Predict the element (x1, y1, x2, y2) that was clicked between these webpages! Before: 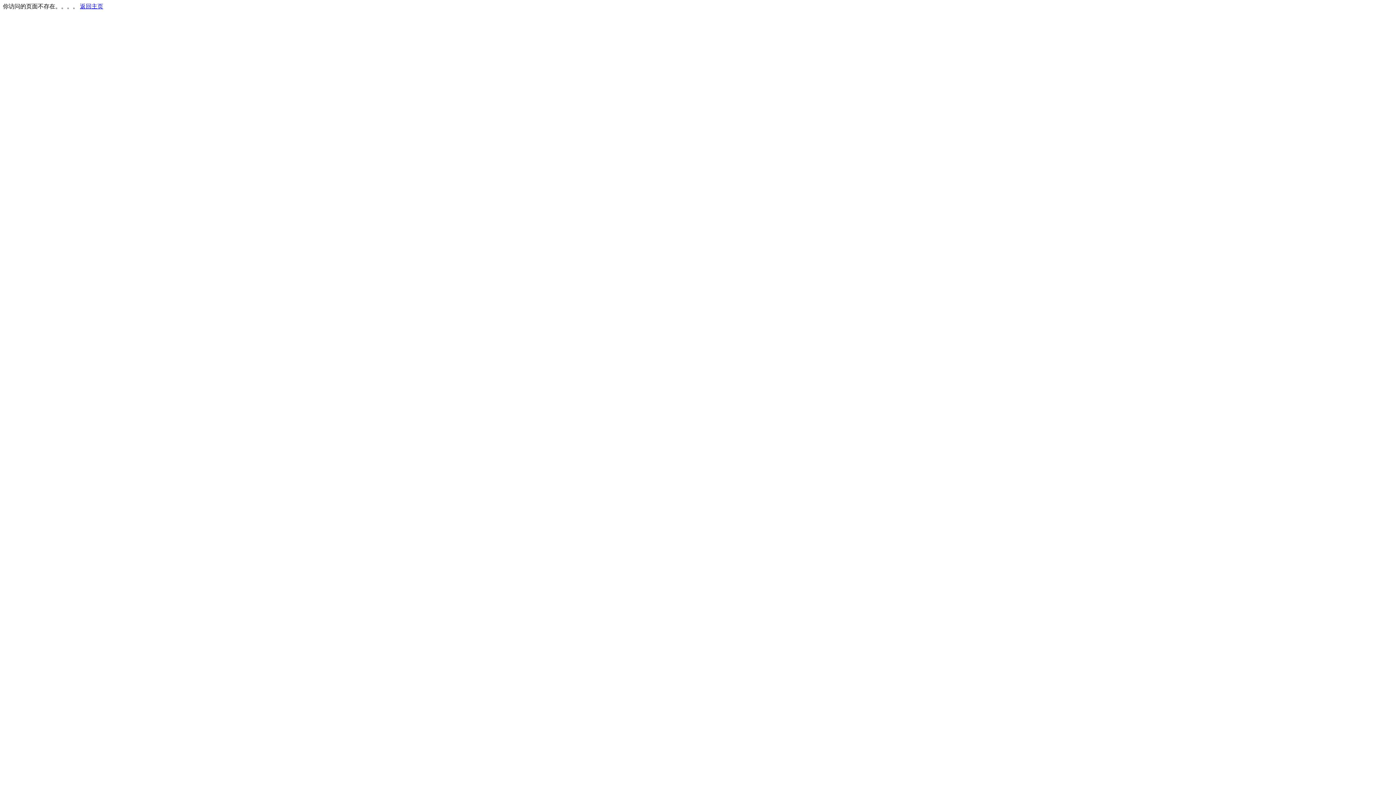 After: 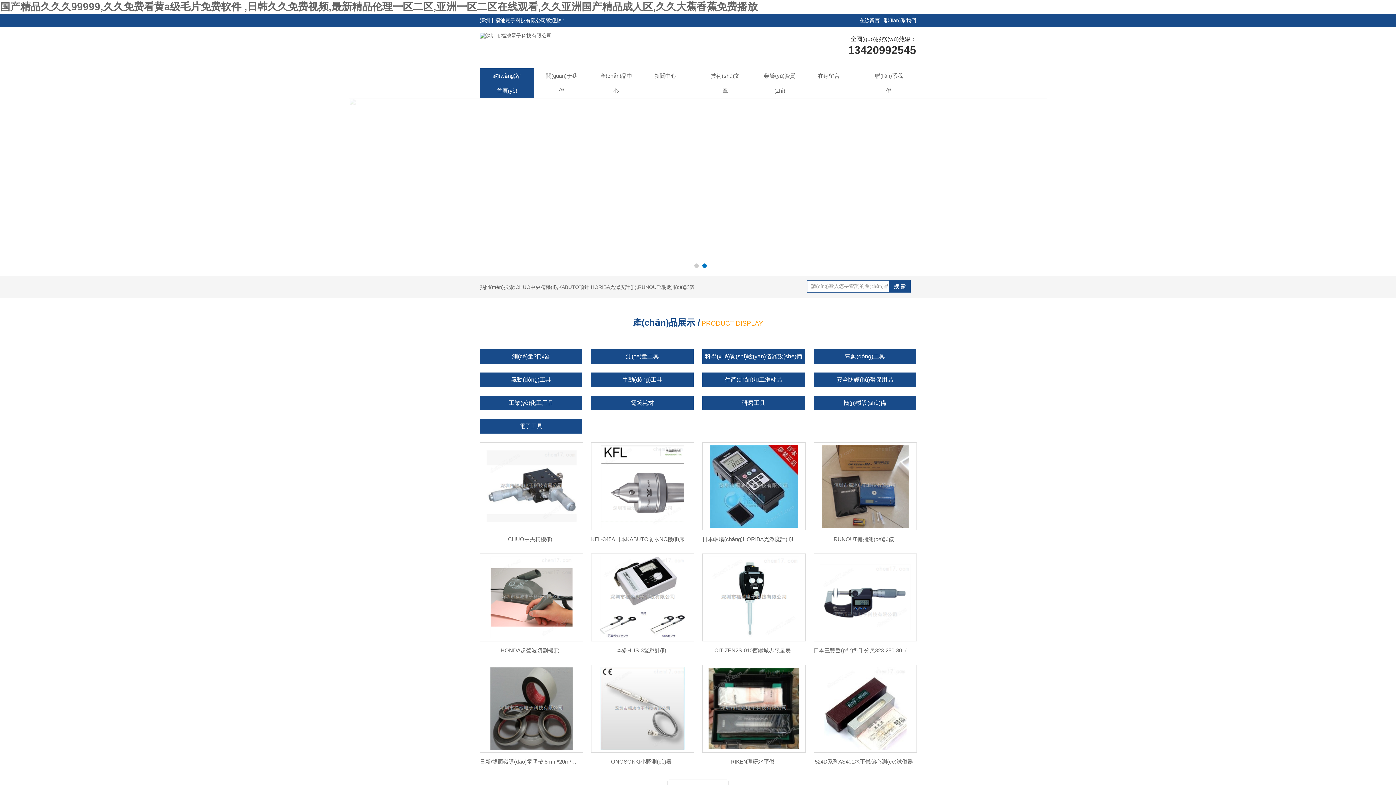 Action: bbox: (80, 3, 103, 9) label: 返回主页